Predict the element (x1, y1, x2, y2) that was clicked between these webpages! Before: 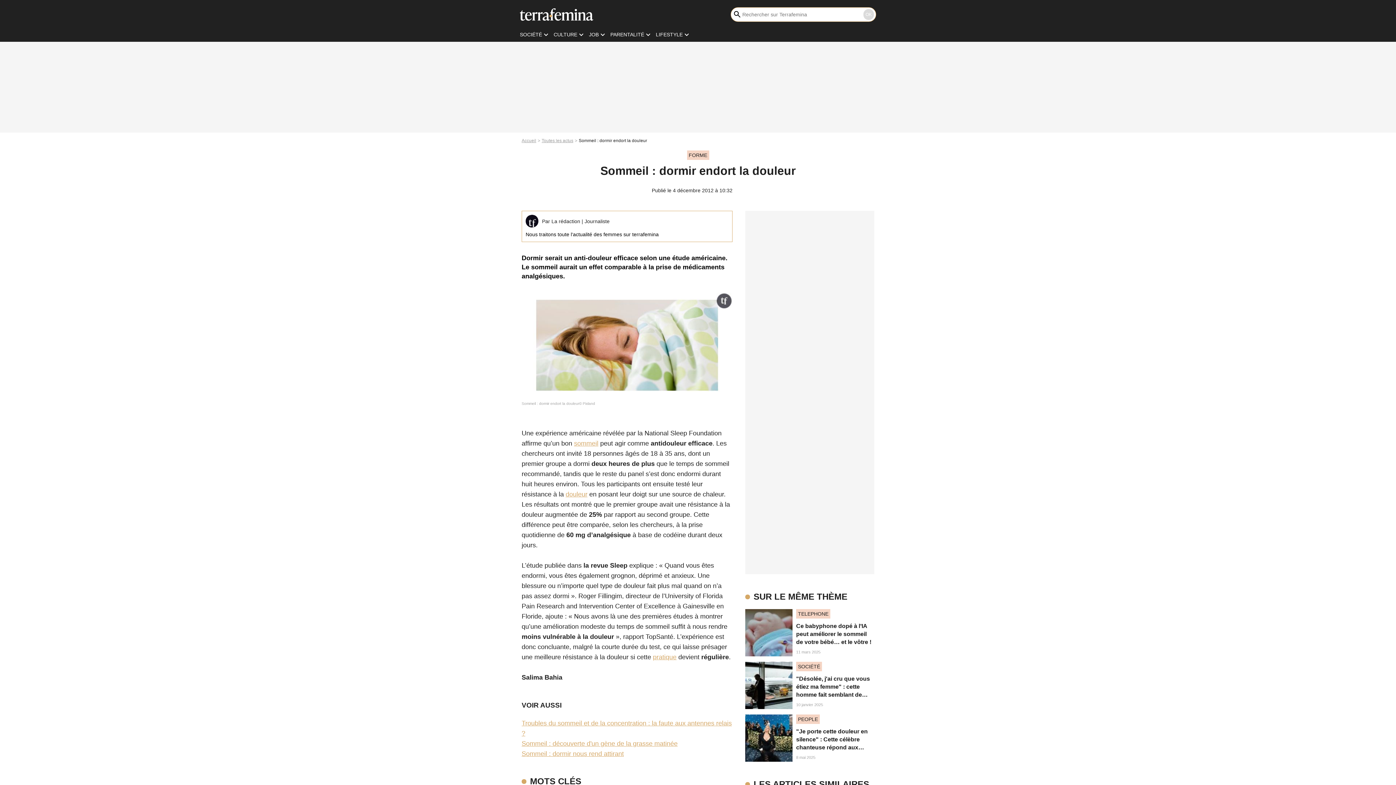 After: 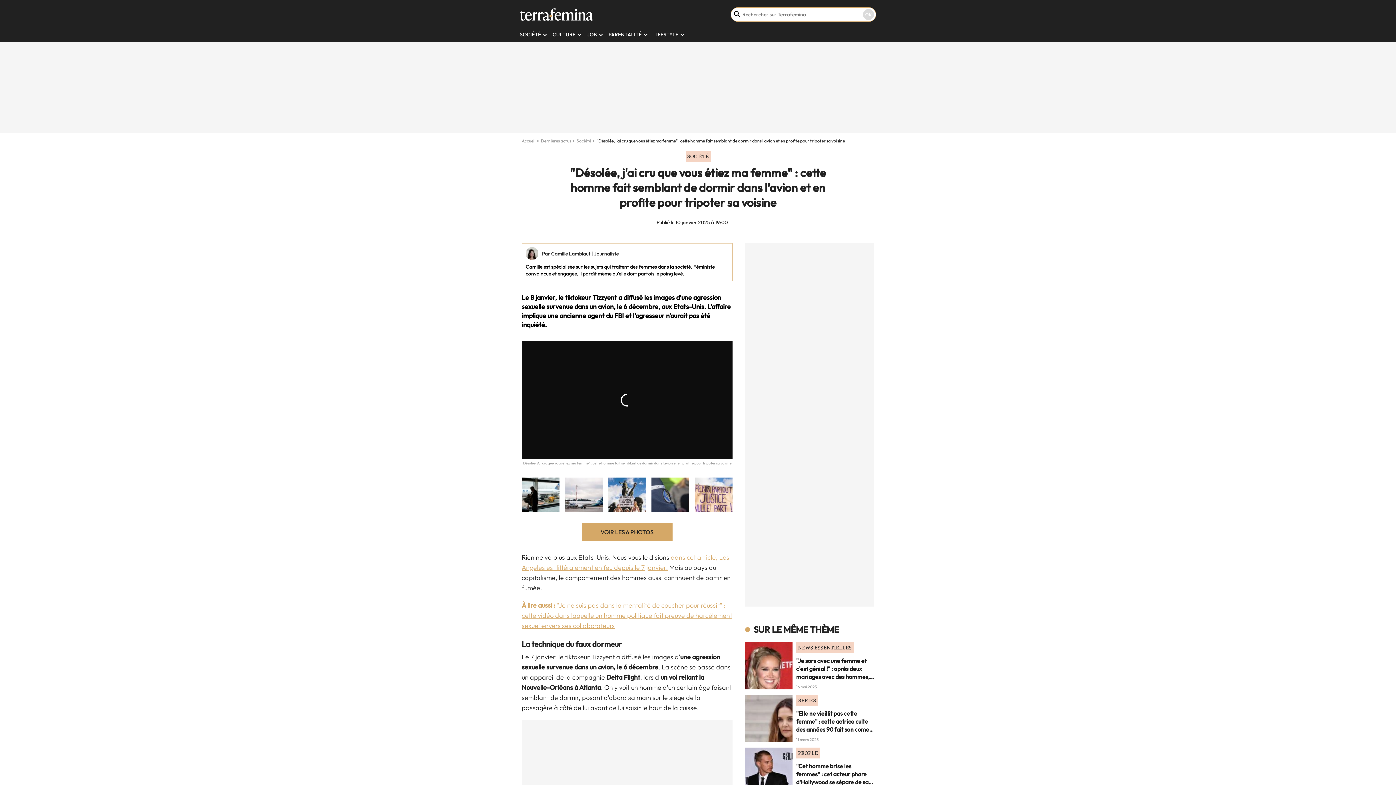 Action: label: "Désolée, j'ai cru que vous étiez ma femme" : cette homme fait semblant de dormir dans l'avion et en profite pour tripoter sa voisine bbox: (796, 676, 870, 722)